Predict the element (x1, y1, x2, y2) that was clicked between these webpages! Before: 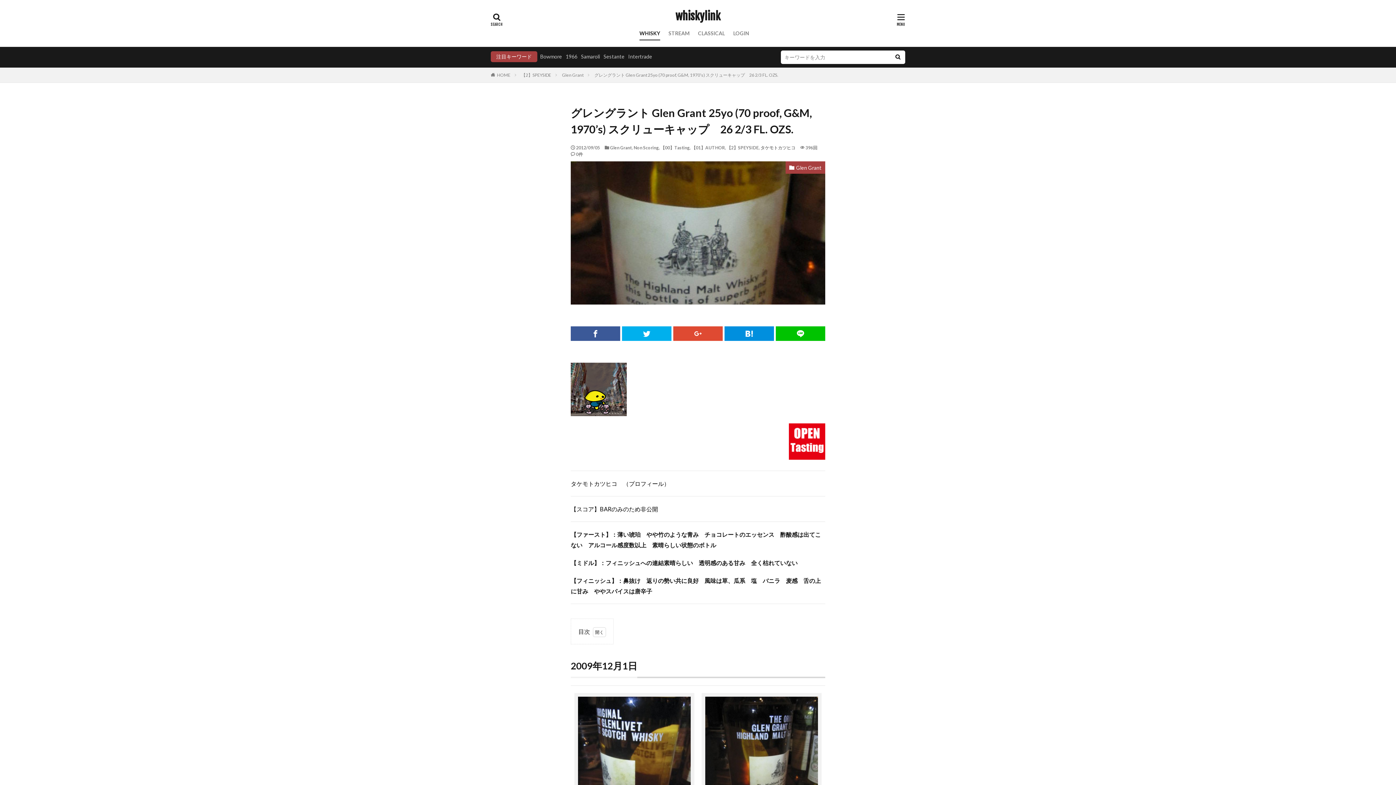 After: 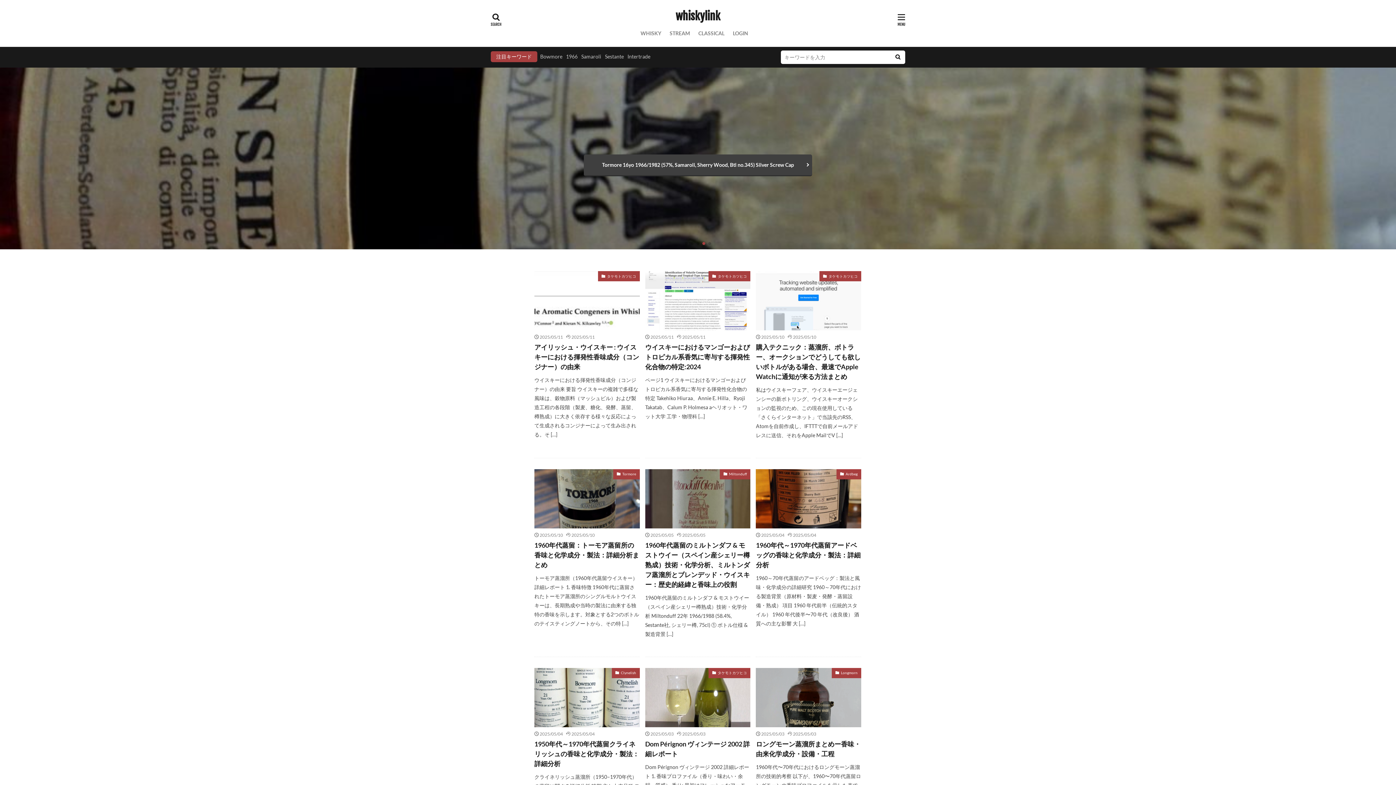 Action: label: whiskylink bbox: (675, 10, 720, 21)